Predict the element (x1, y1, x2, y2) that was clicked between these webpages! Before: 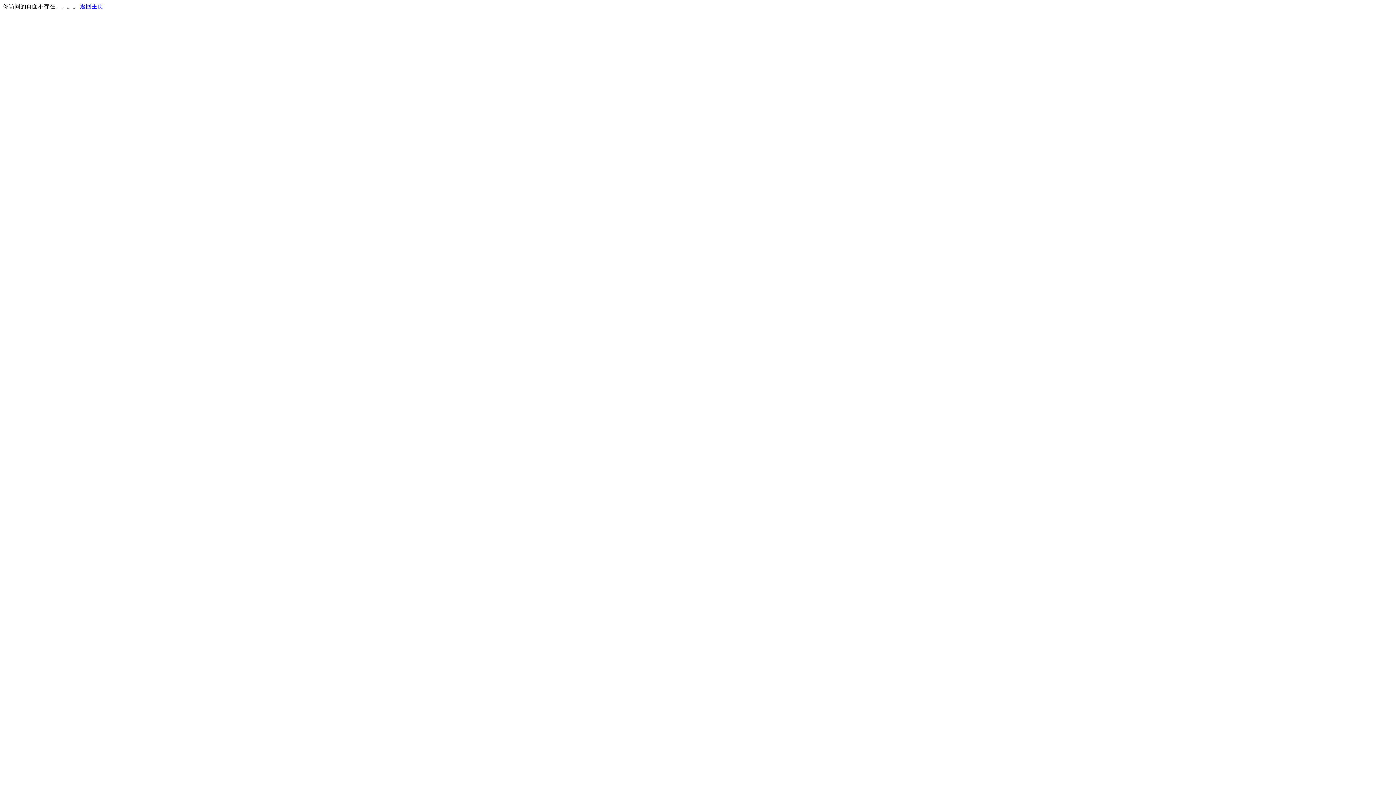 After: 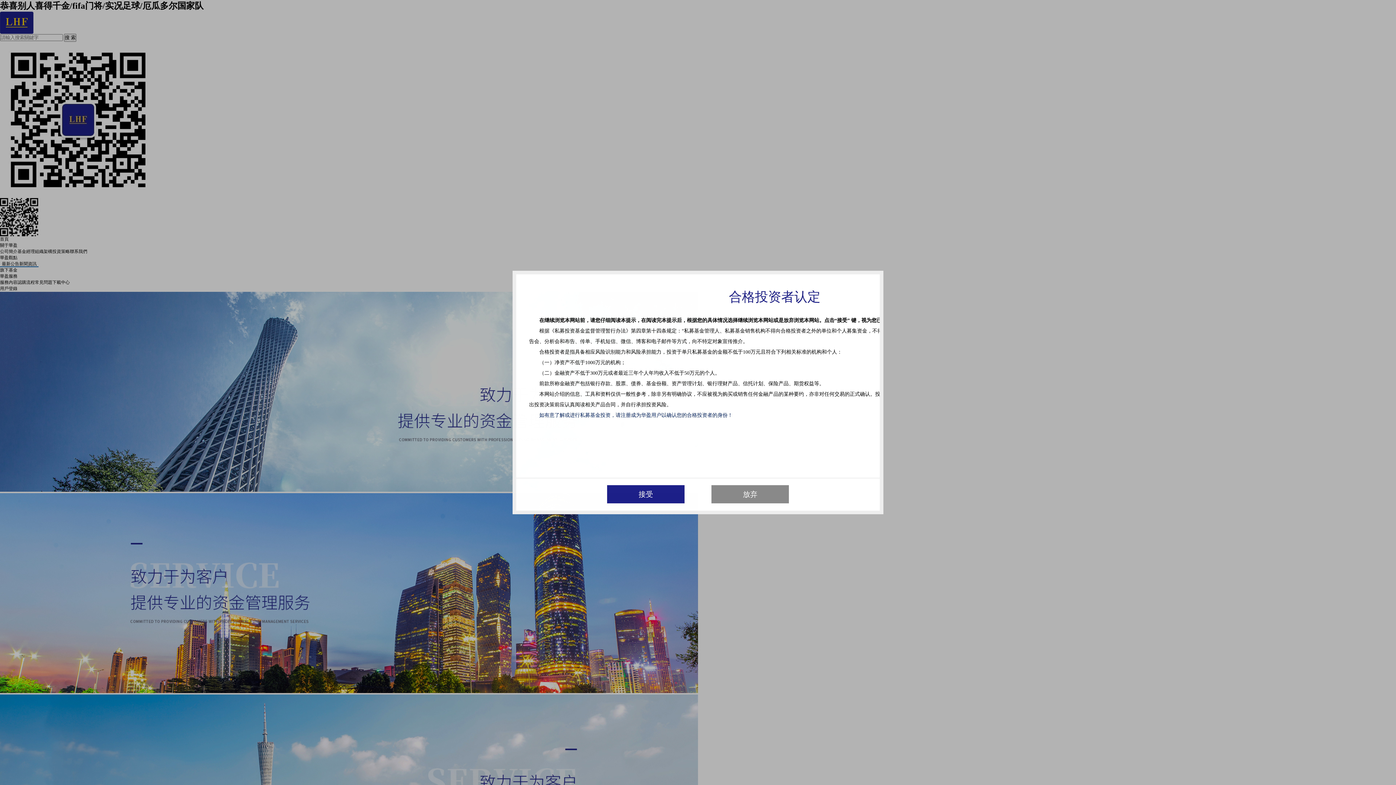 Action: bbox: (80, 3, 103, 9) label: 返回主页